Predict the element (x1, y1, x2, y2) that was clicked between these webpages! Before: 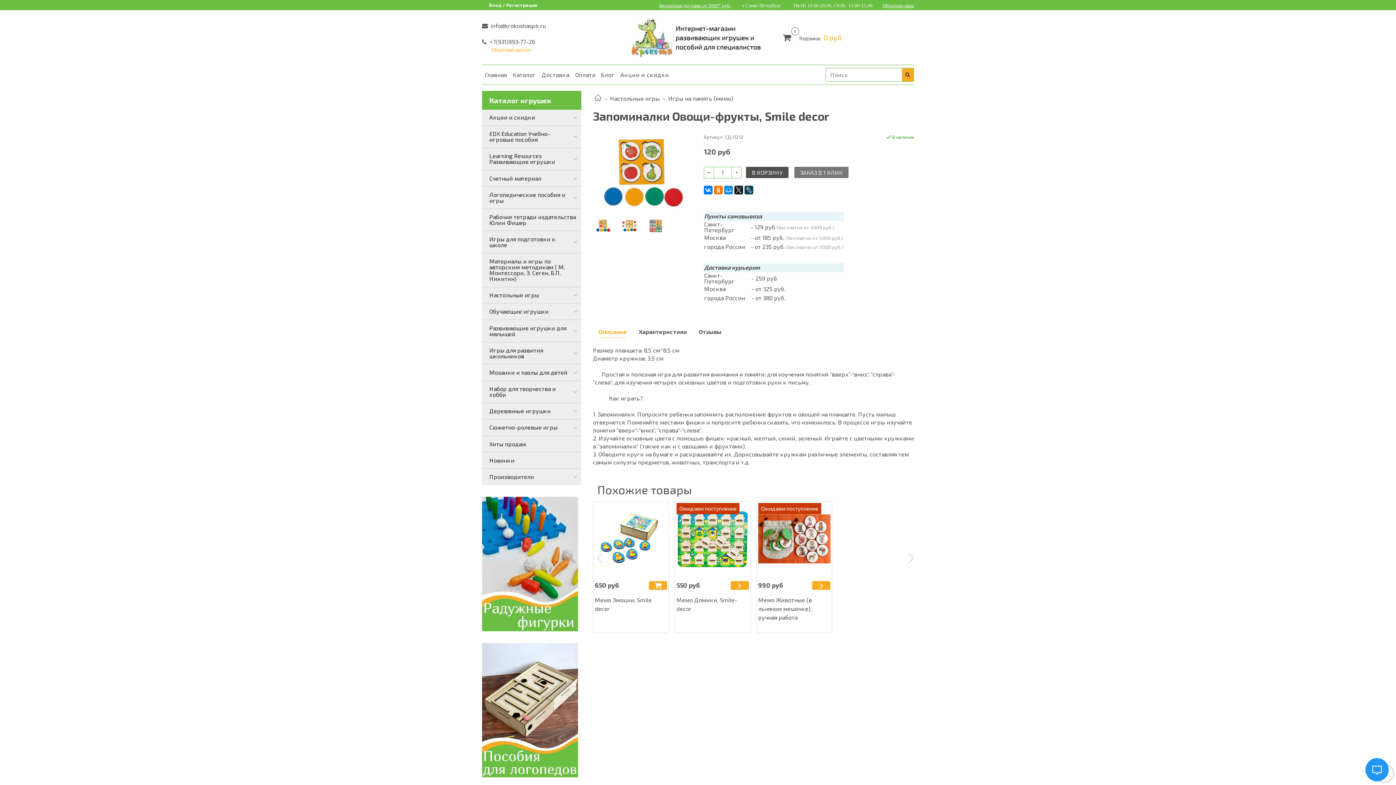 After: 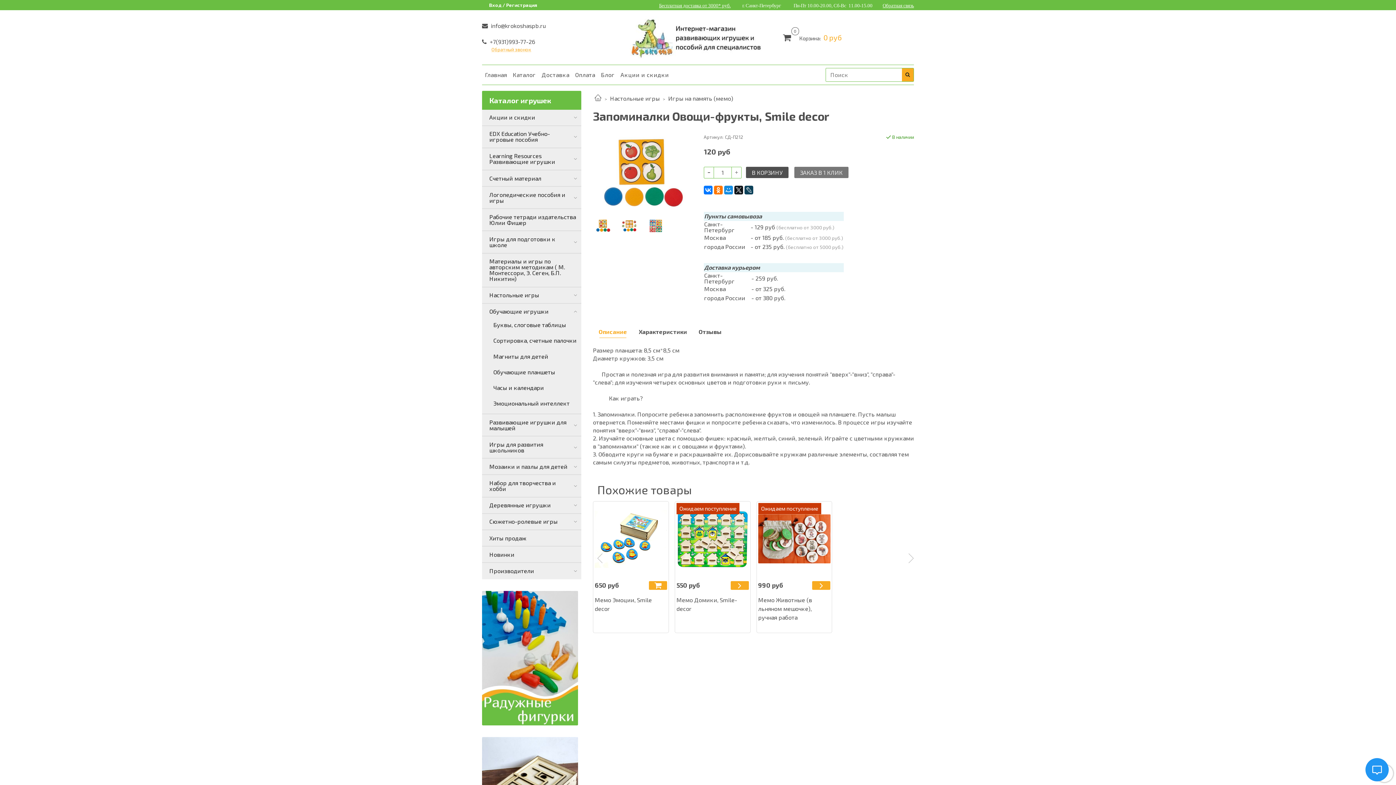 Action: bbox: (572, 308, 578, 314)